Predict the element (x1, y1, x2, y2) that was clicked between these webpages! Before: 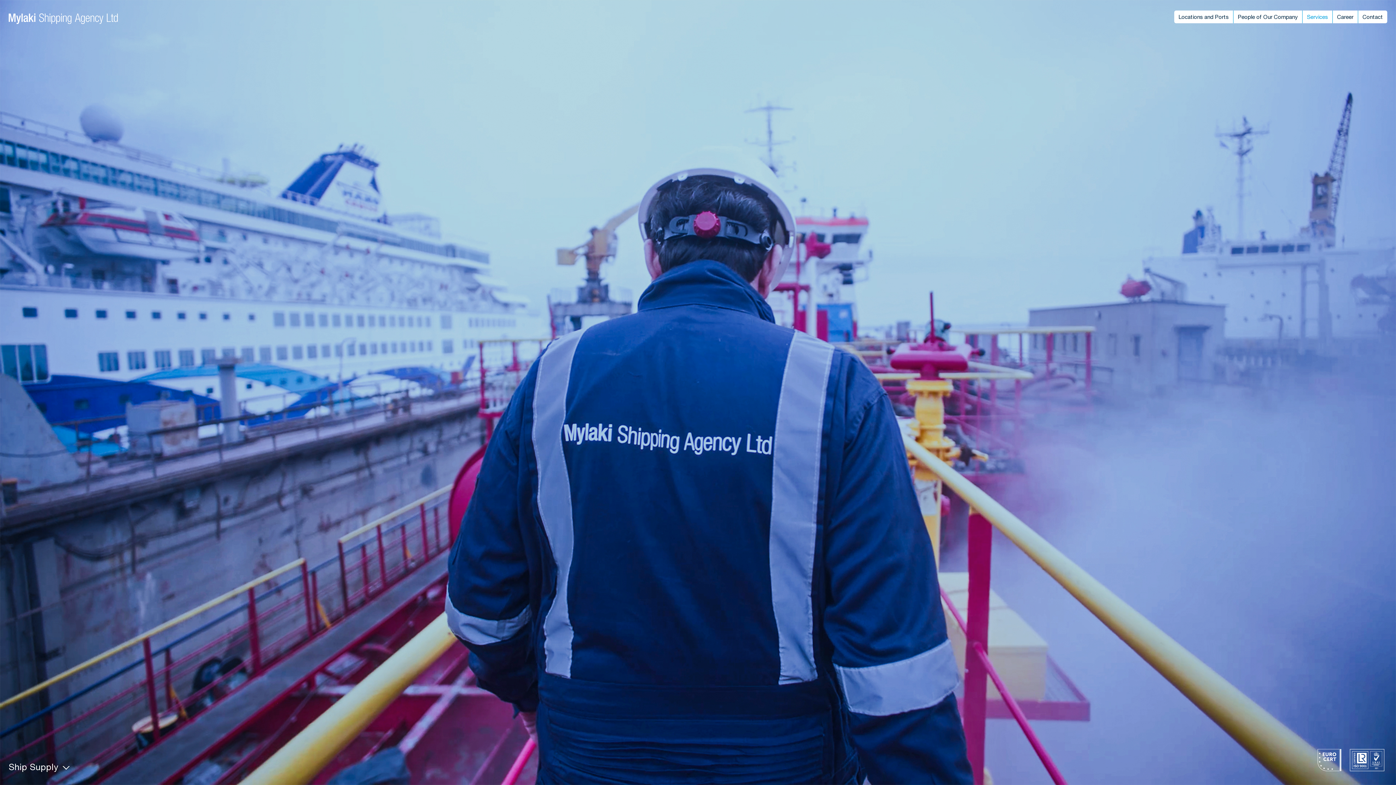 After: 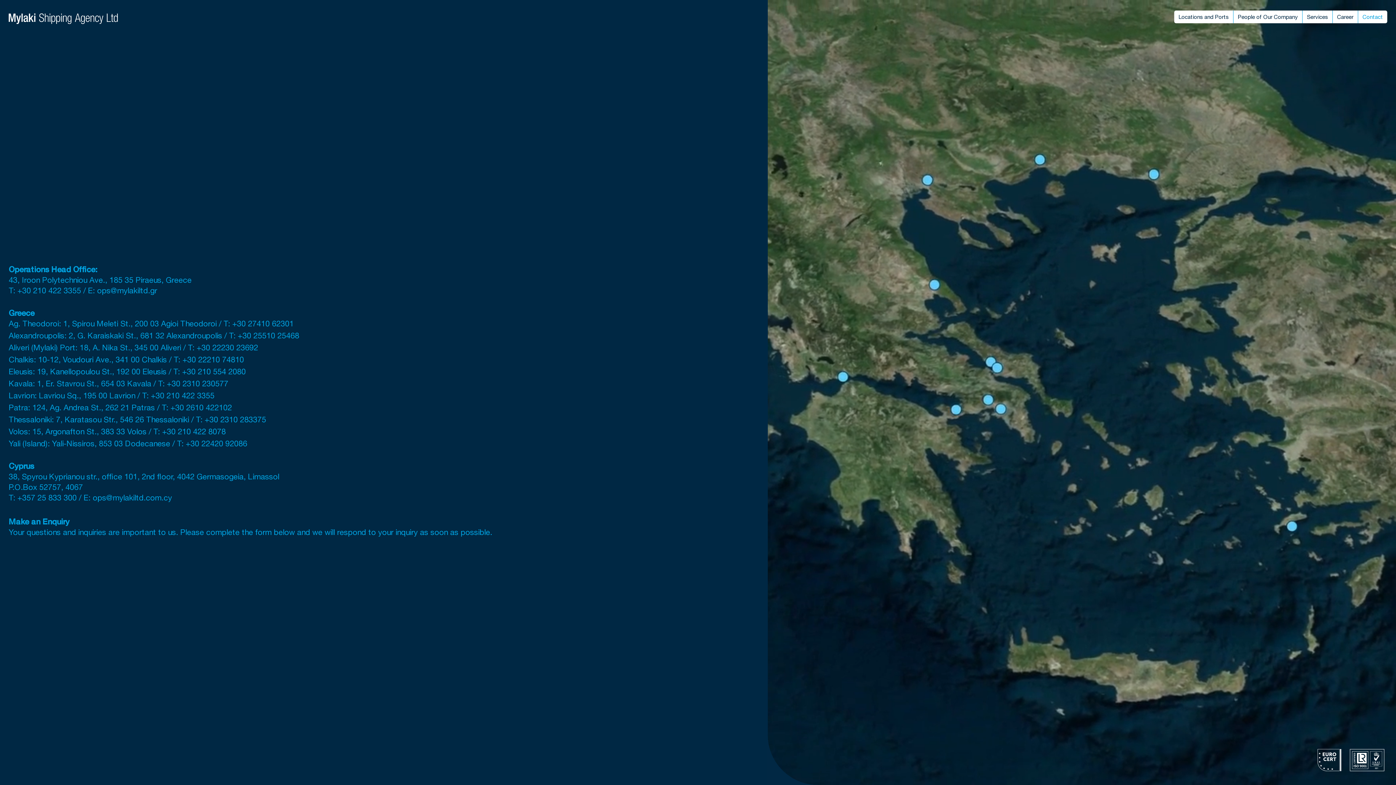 Action: bbox: (1358, 10, 1387, 23) label: Contact